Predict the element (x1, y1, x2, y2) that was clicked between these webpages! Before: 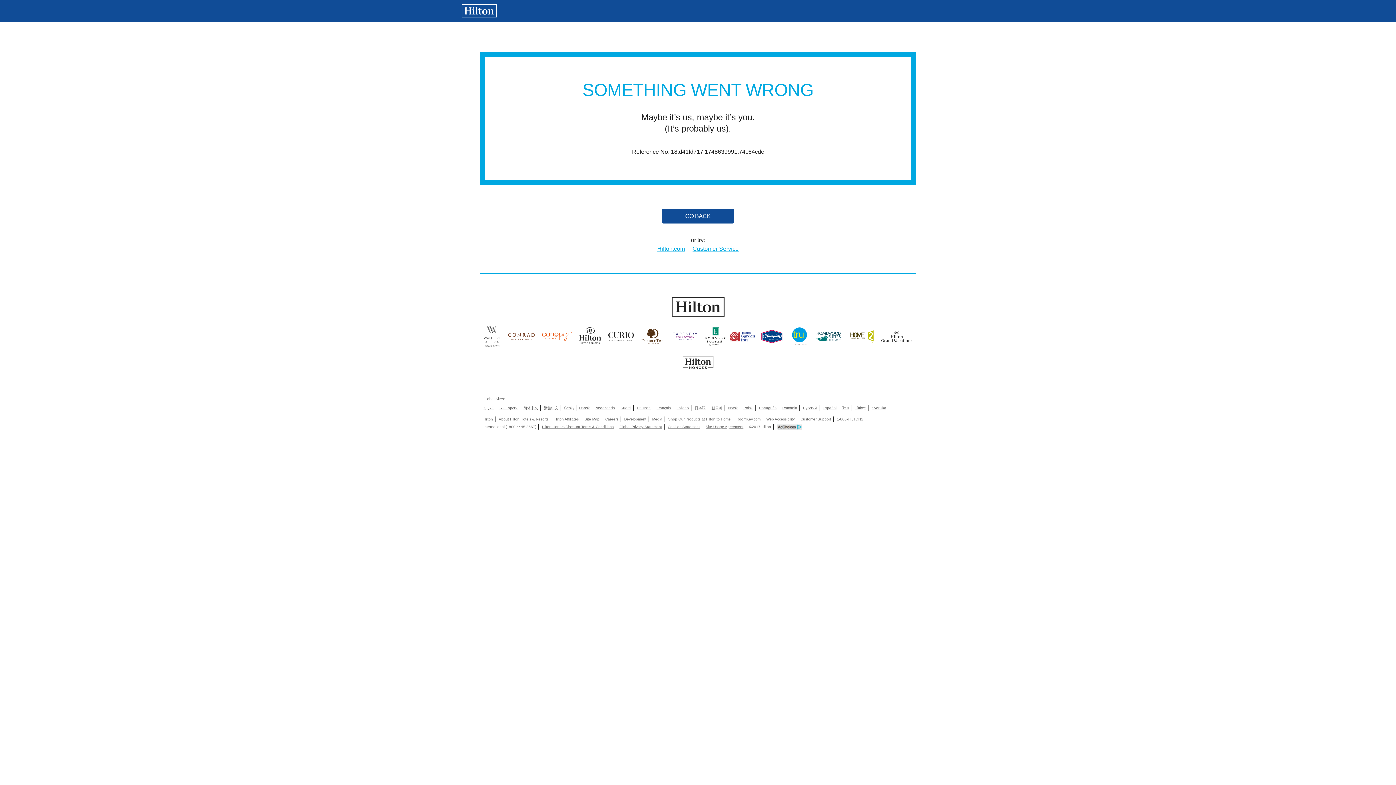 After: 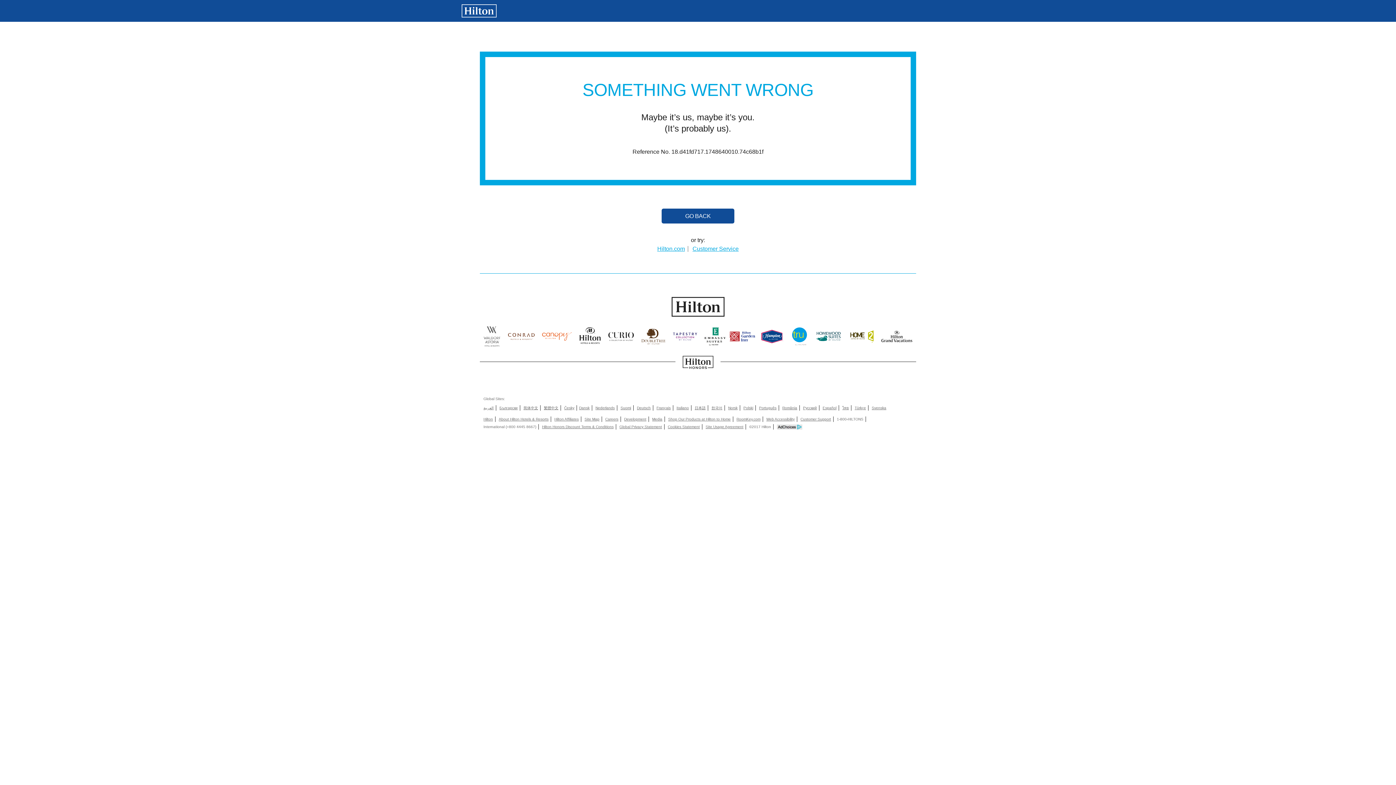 Action: bbox: (800, 417, 831, 422) label: Customer Support